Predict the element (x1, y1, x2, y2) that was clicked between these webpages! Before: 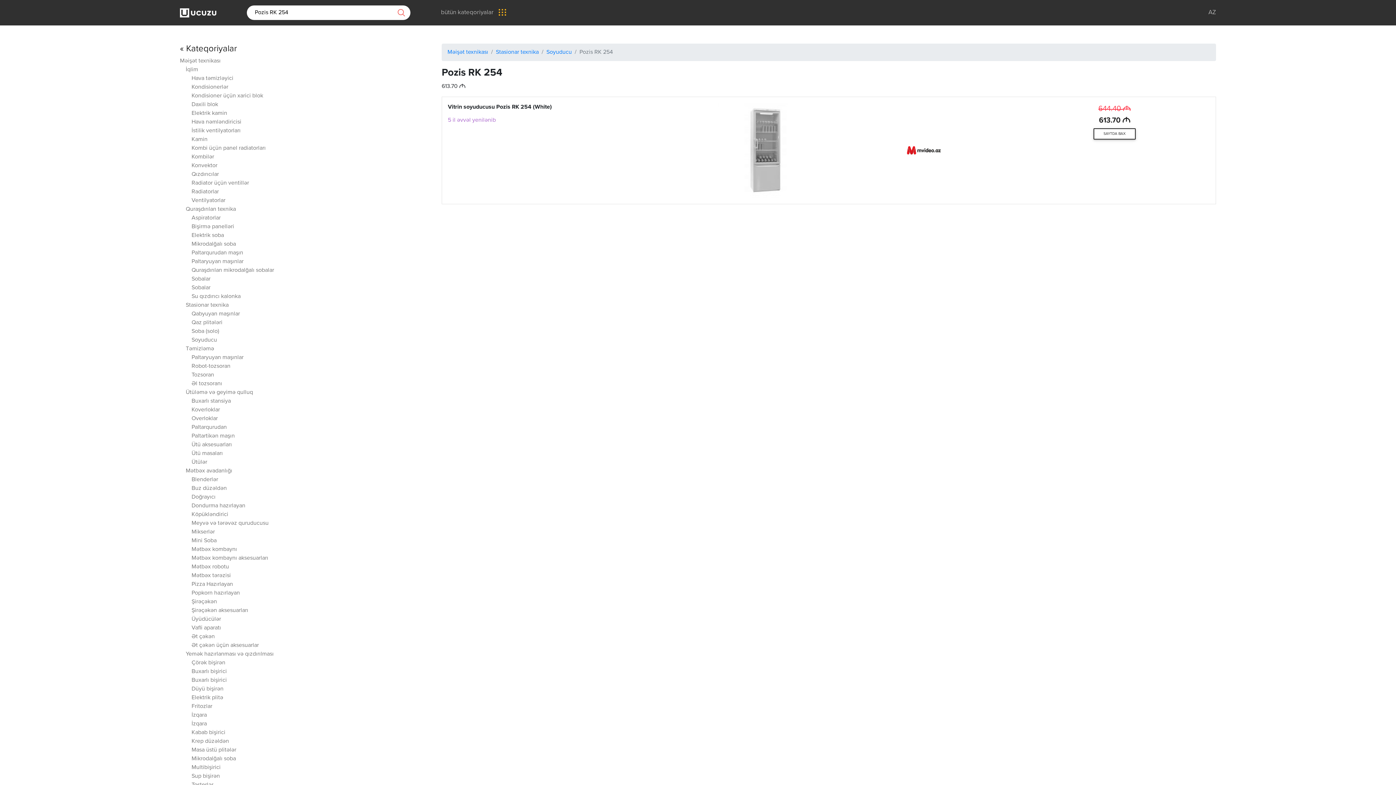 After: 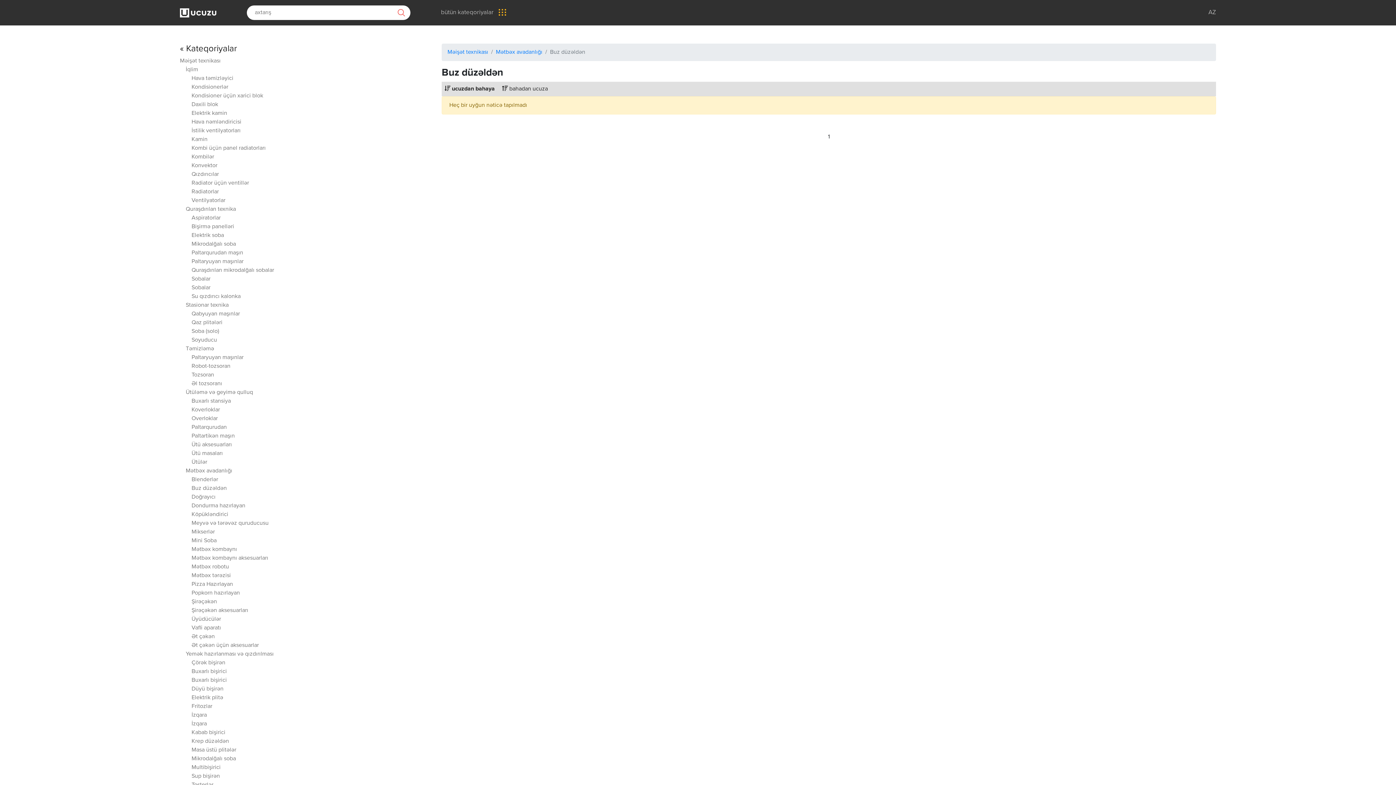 Action: label: Buz düzəldən bbox: (191, 485, 226, 492)